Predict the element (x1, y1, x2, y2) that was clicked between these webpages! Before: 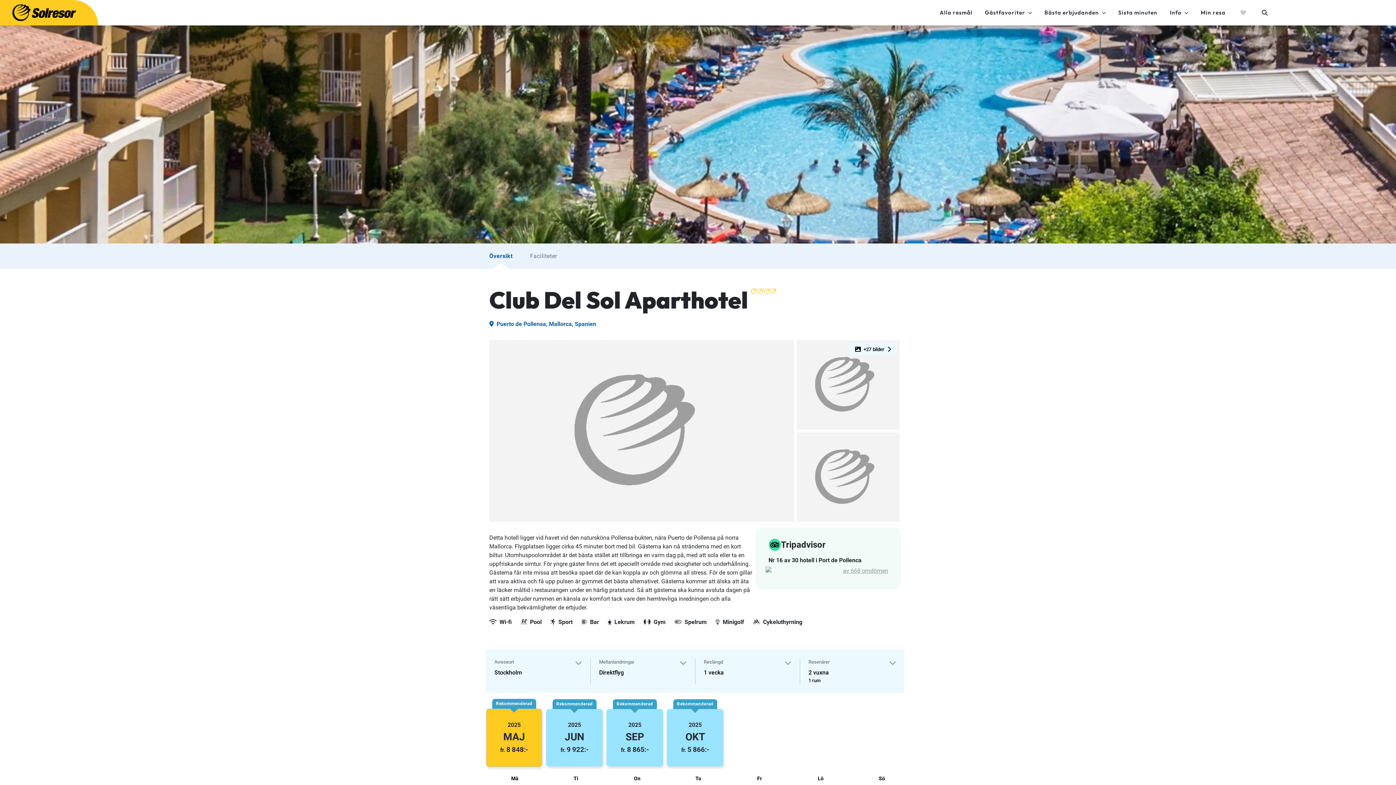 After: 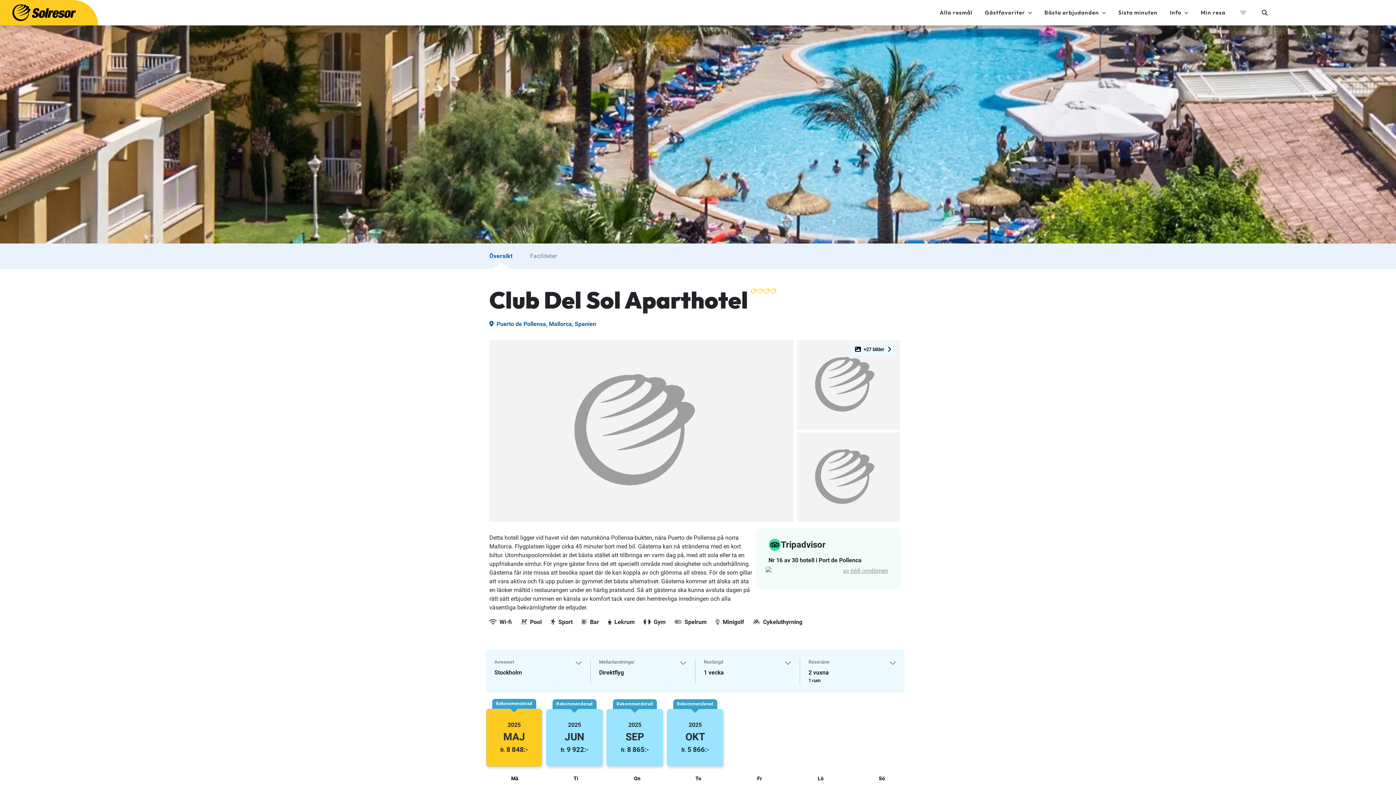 Action: label: av 668 omdömen bbox: (843, 566, 888, 575)